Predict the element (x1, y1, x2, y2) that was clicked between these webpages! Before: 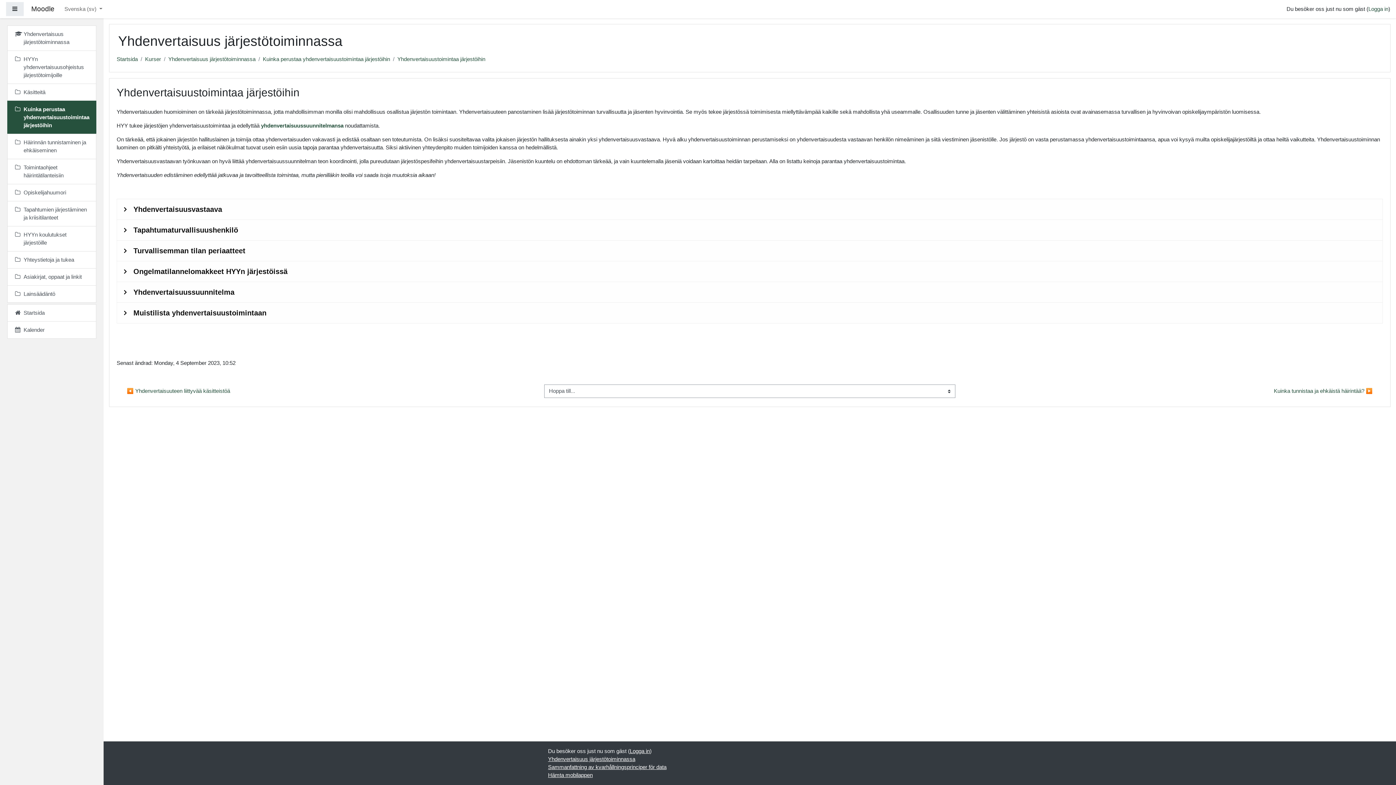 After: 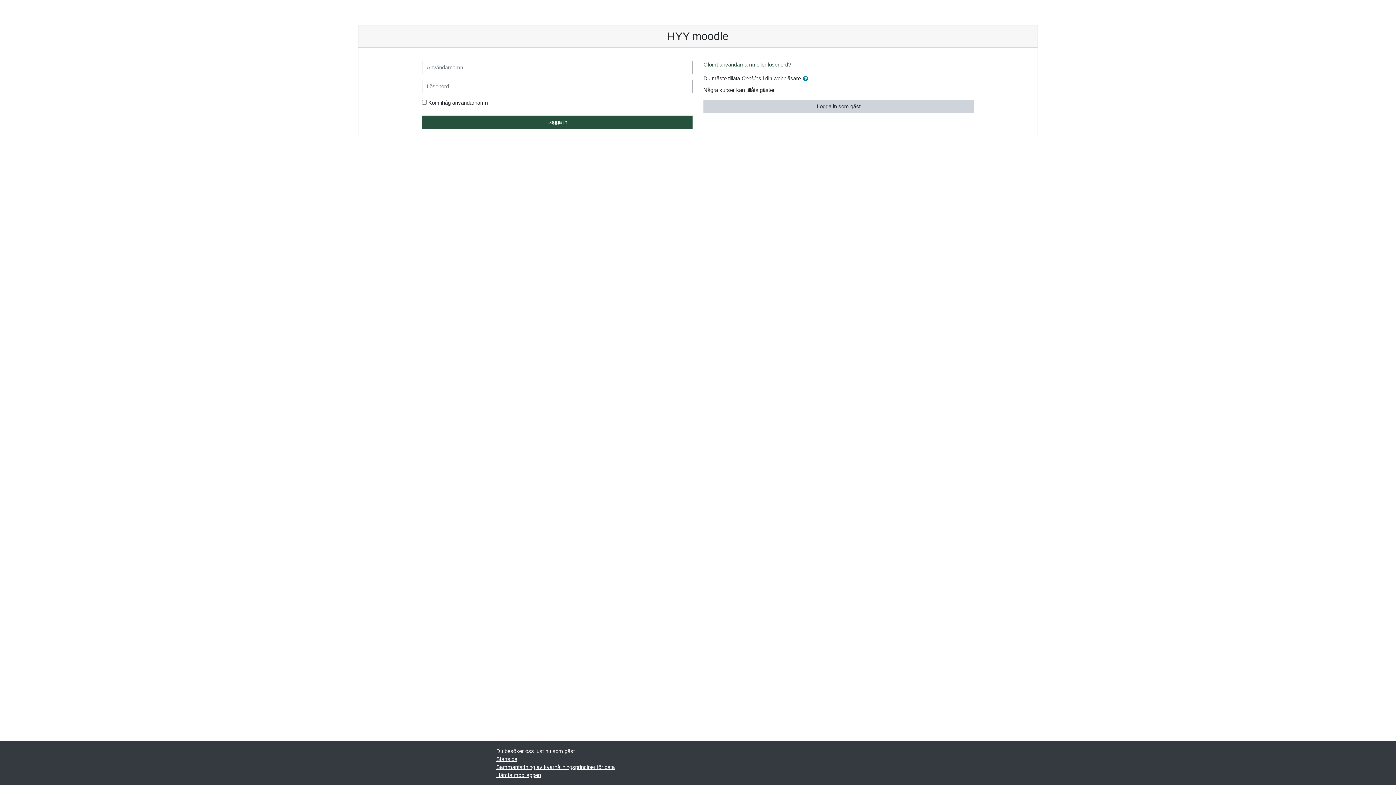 Action: label: Logga in bbox: (630, 748, 650, 754)